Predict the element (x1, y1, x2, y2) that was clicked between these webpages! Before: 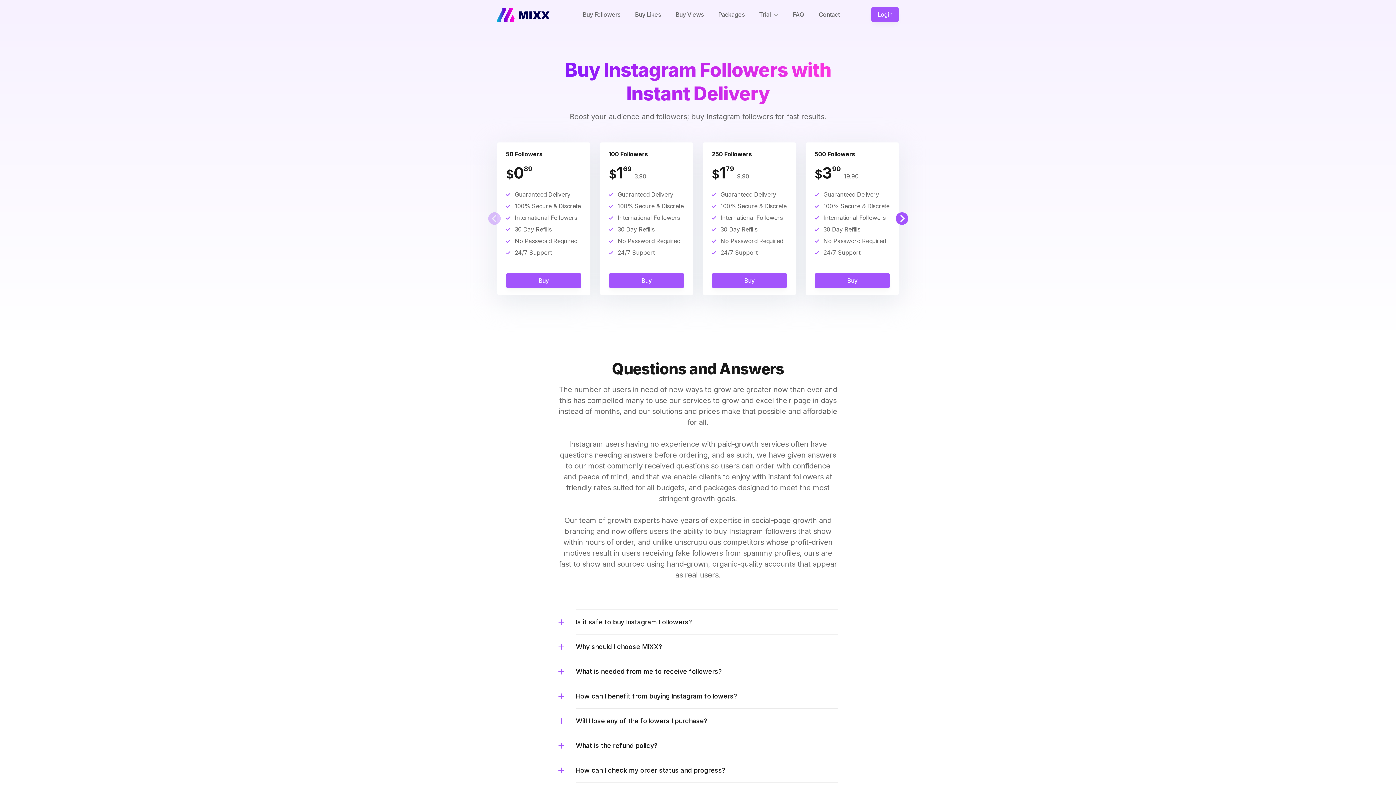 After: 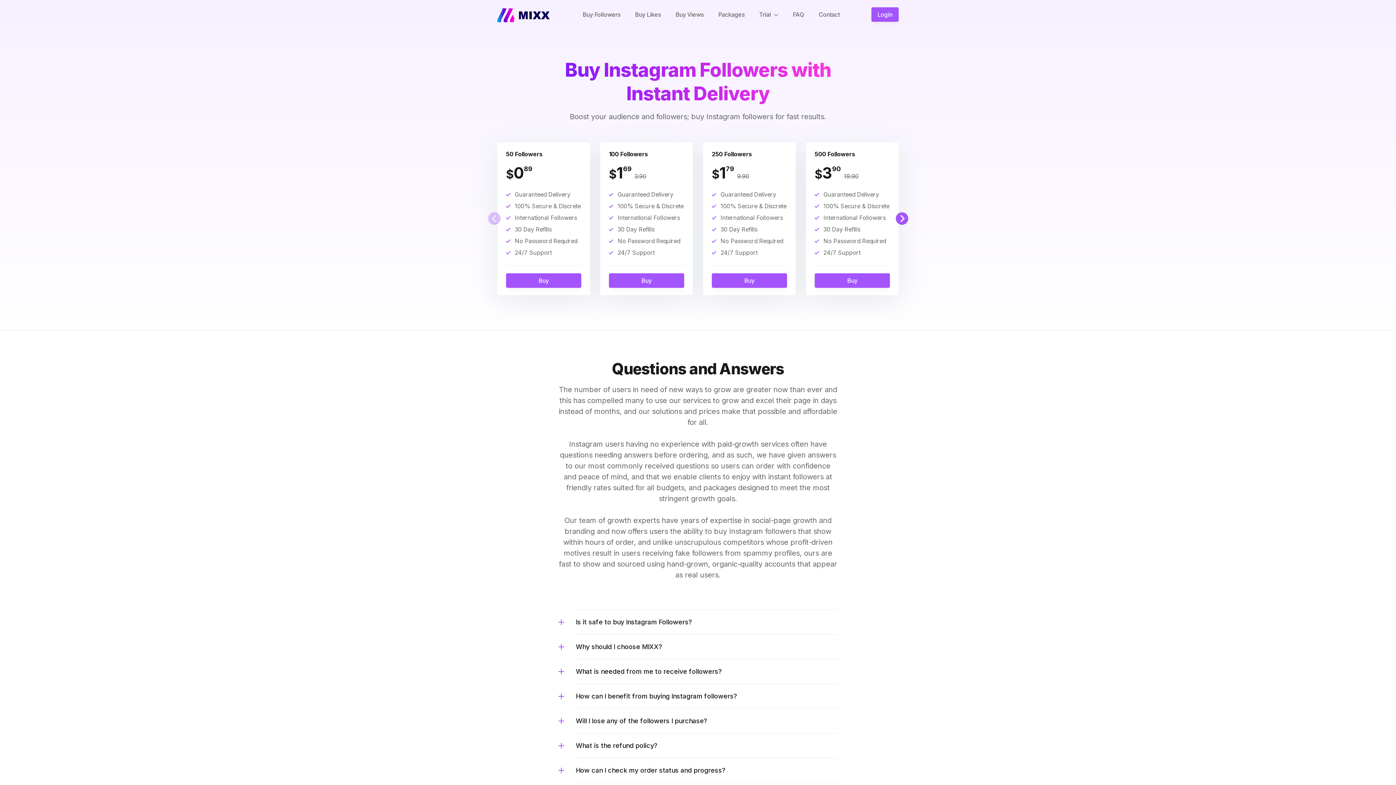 Action: label: Buy Followers bbox: (575, 7, 627, 21)